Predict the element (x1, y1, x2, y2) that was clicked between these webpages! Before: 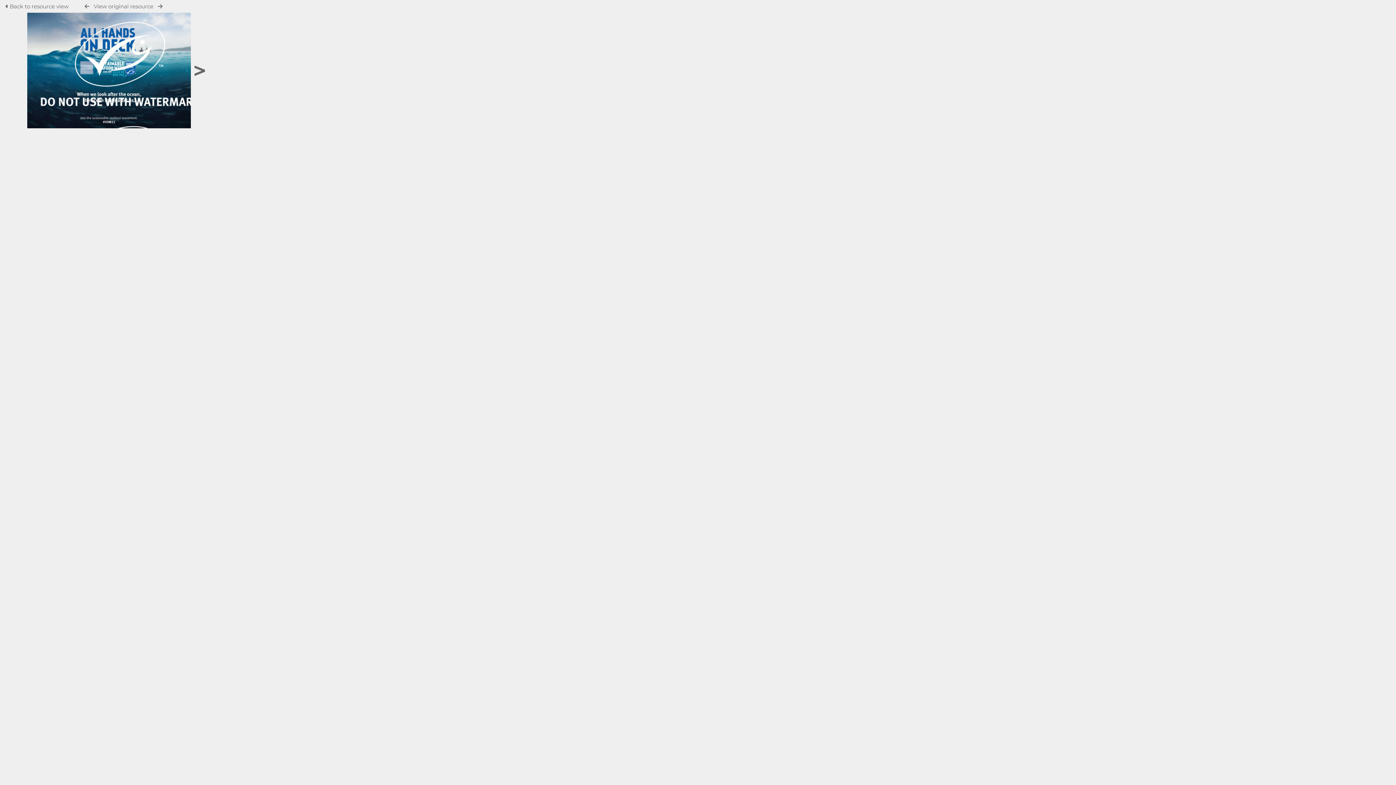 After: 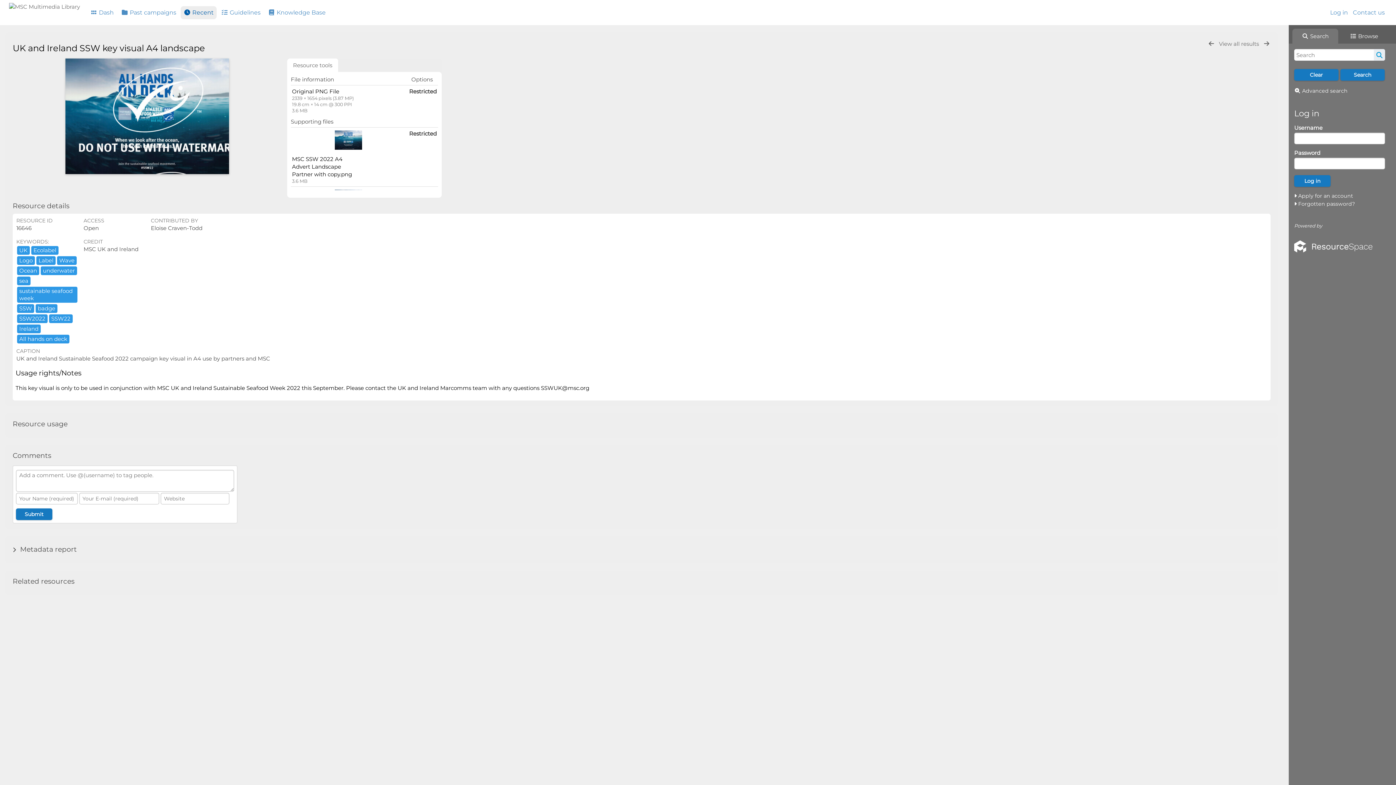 Action: label: View original resource bbox: (93, 2, 153, 9)